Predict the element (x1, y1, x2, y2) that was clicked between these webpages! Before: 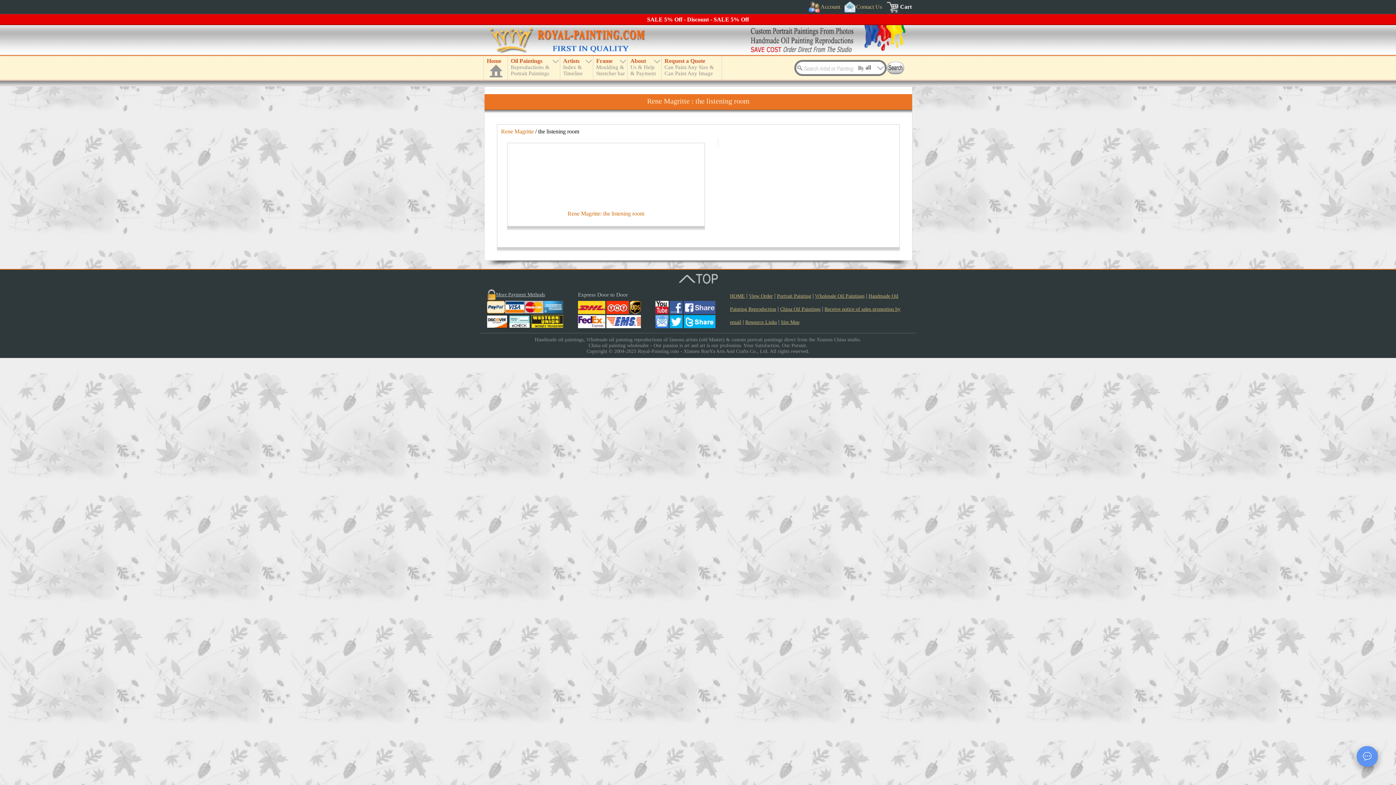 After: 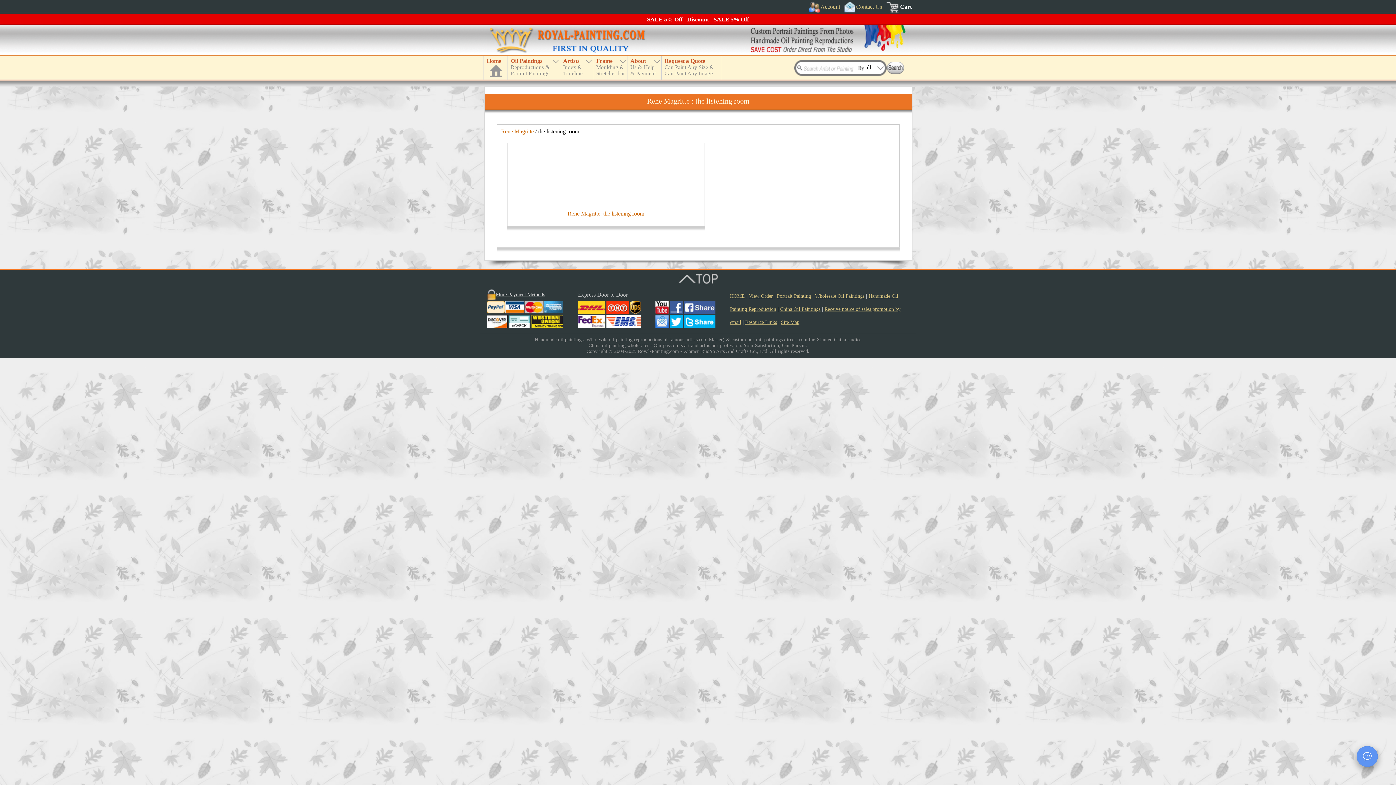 Action: bbox: (676, 281, 720, 287)